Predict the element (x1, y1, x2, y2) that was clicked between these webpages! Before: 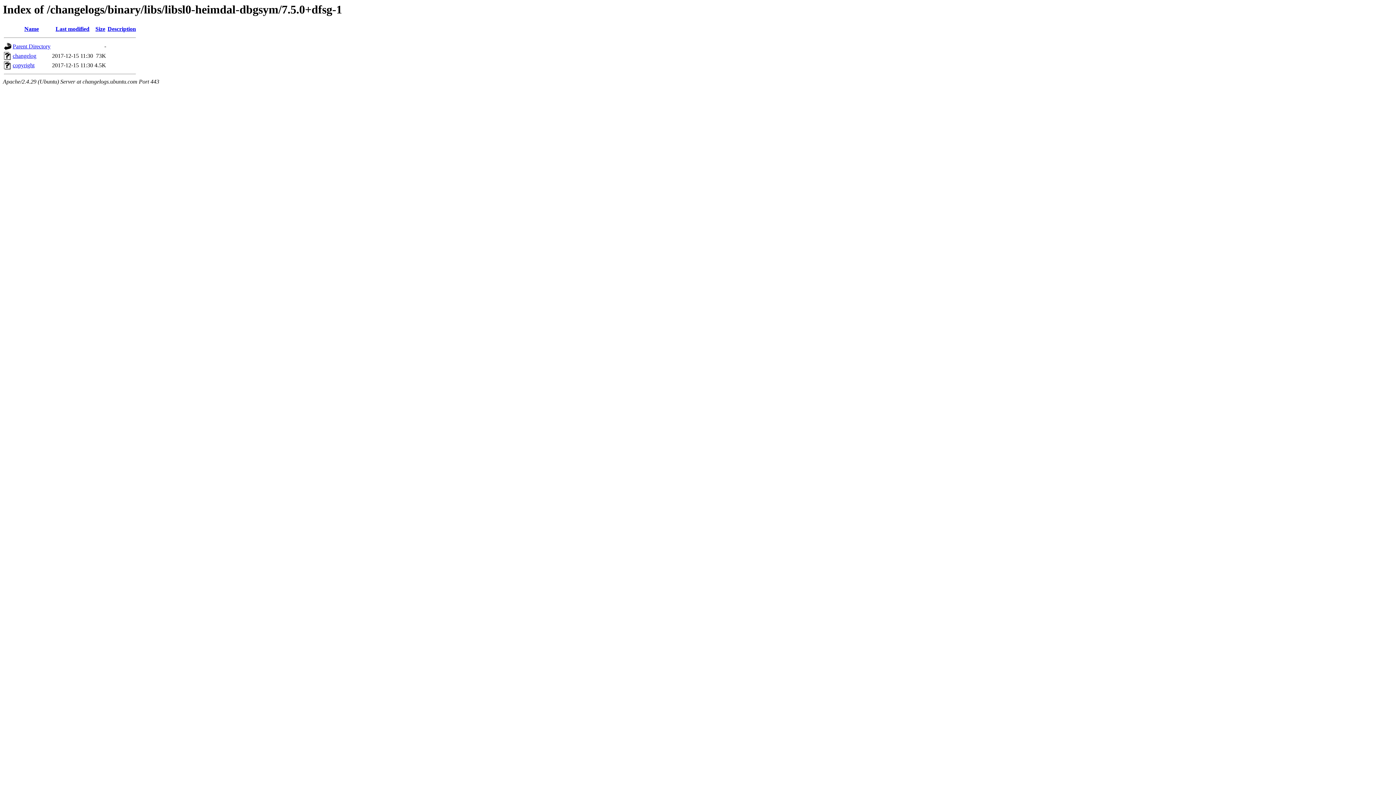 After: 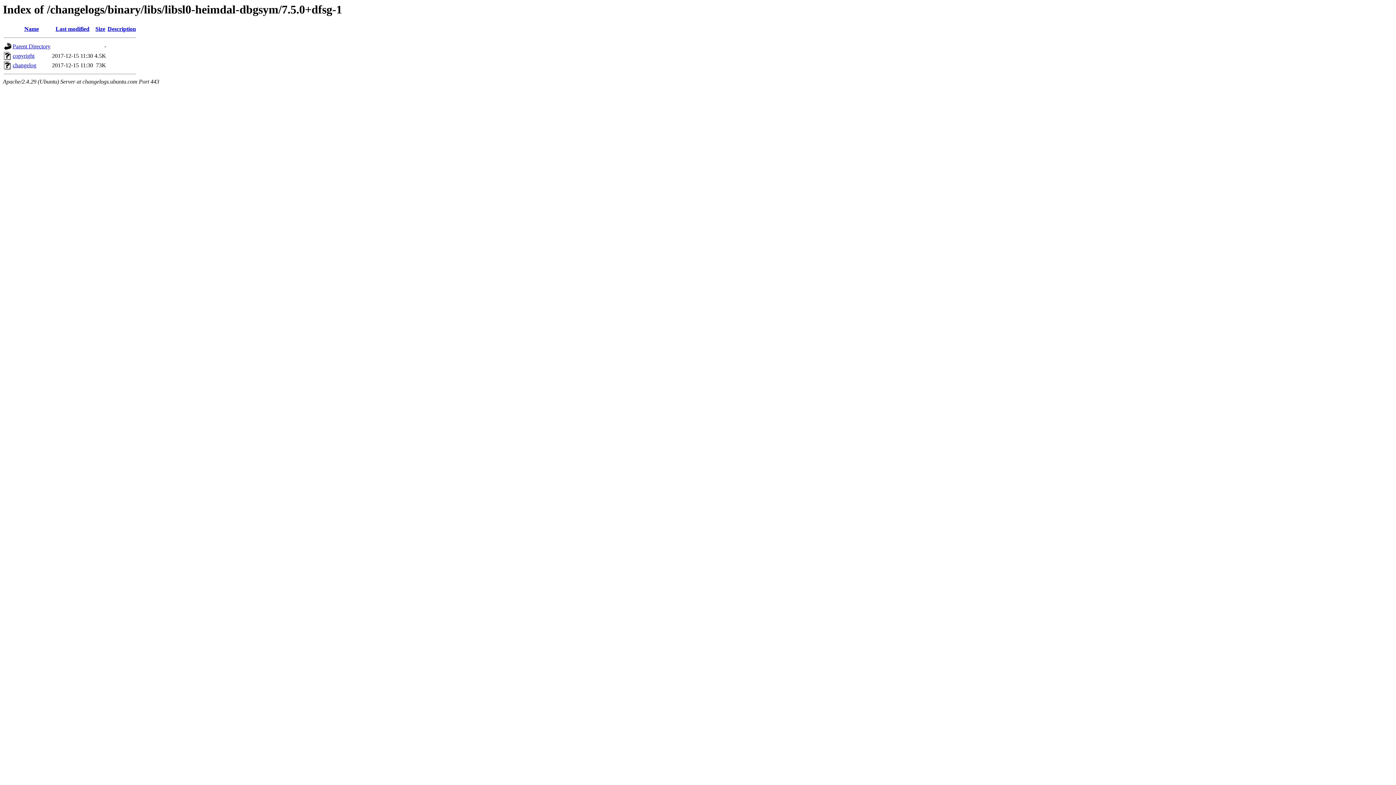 Action: bbox: (107, 25, 136, 32) label: Description